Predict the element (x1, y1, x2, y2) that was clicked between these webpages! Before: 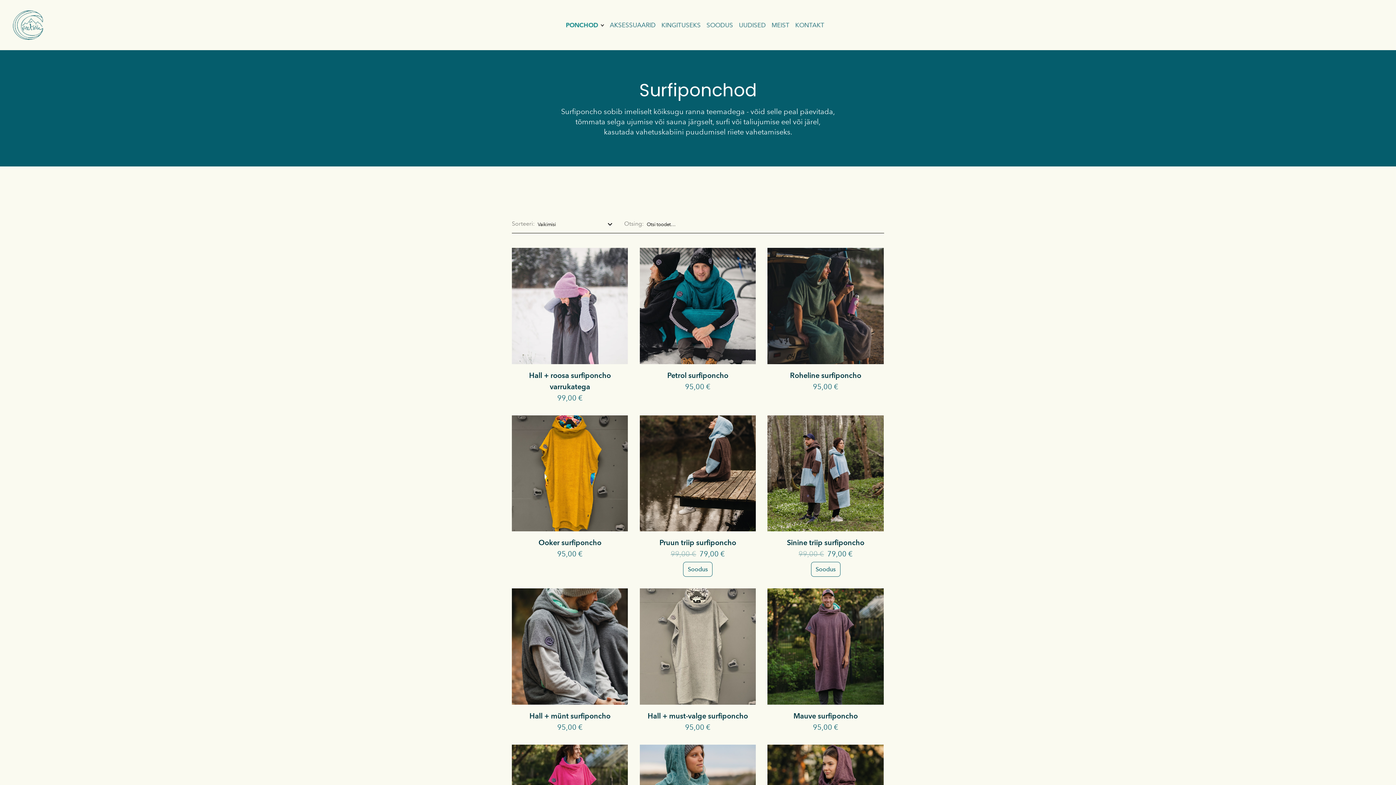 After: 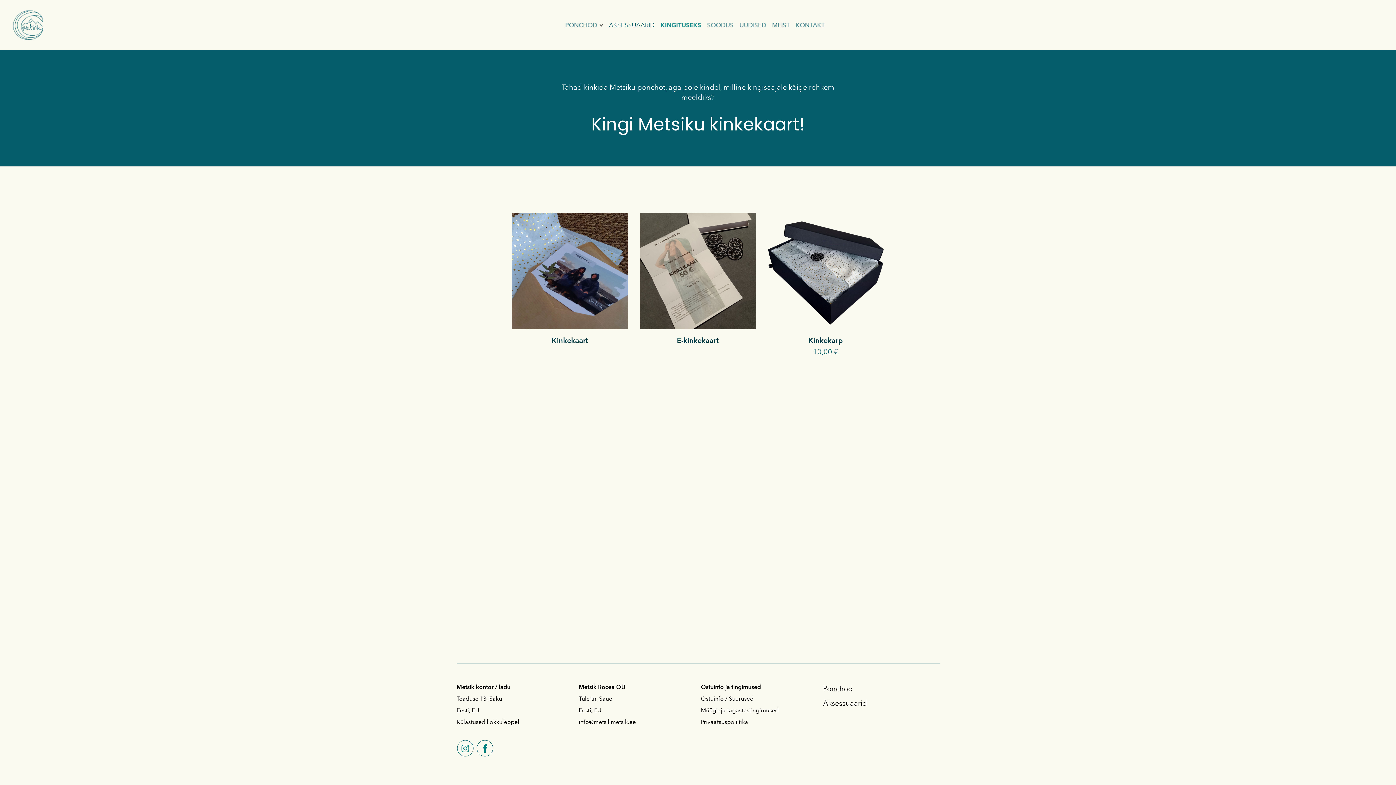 Action: bbox: (661, 20, 700, 29) label: KINGITUSEKS